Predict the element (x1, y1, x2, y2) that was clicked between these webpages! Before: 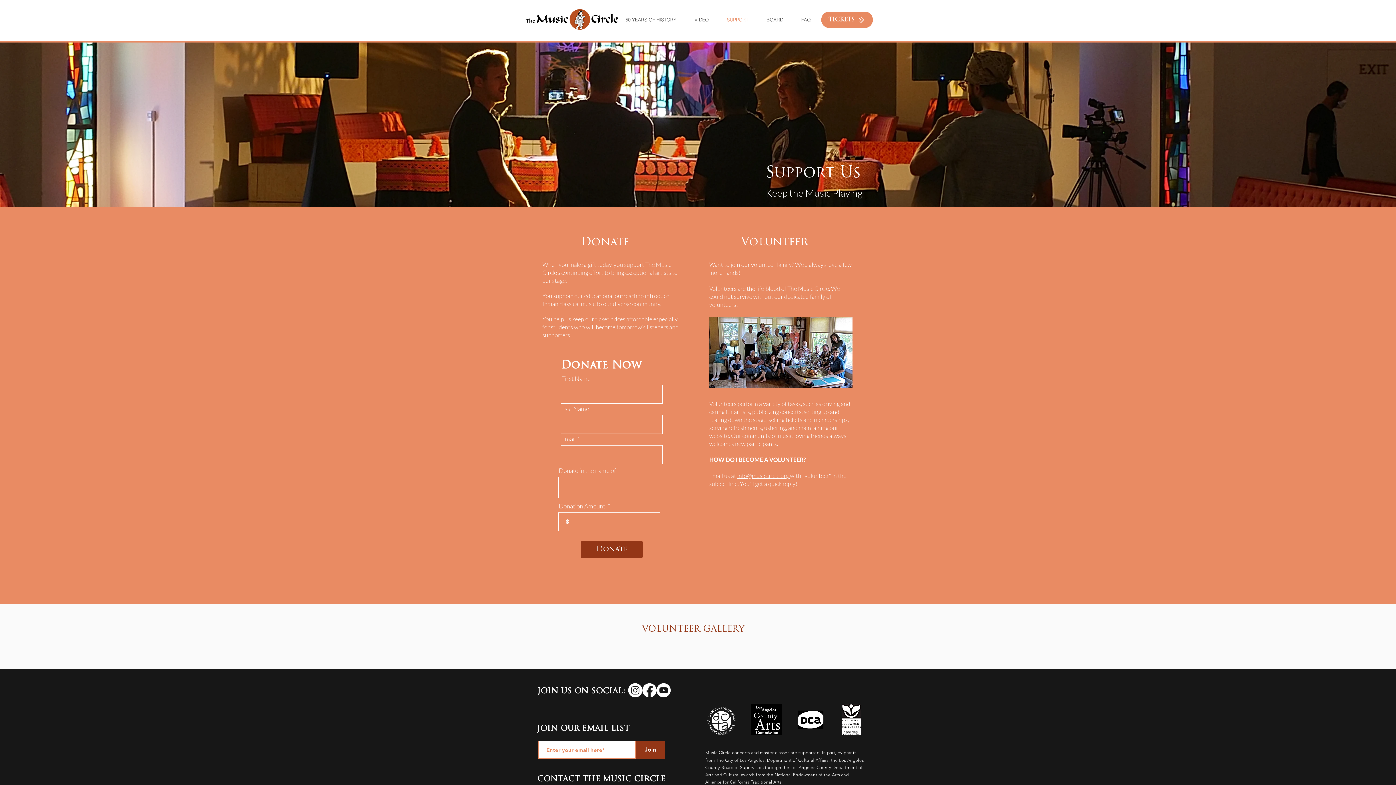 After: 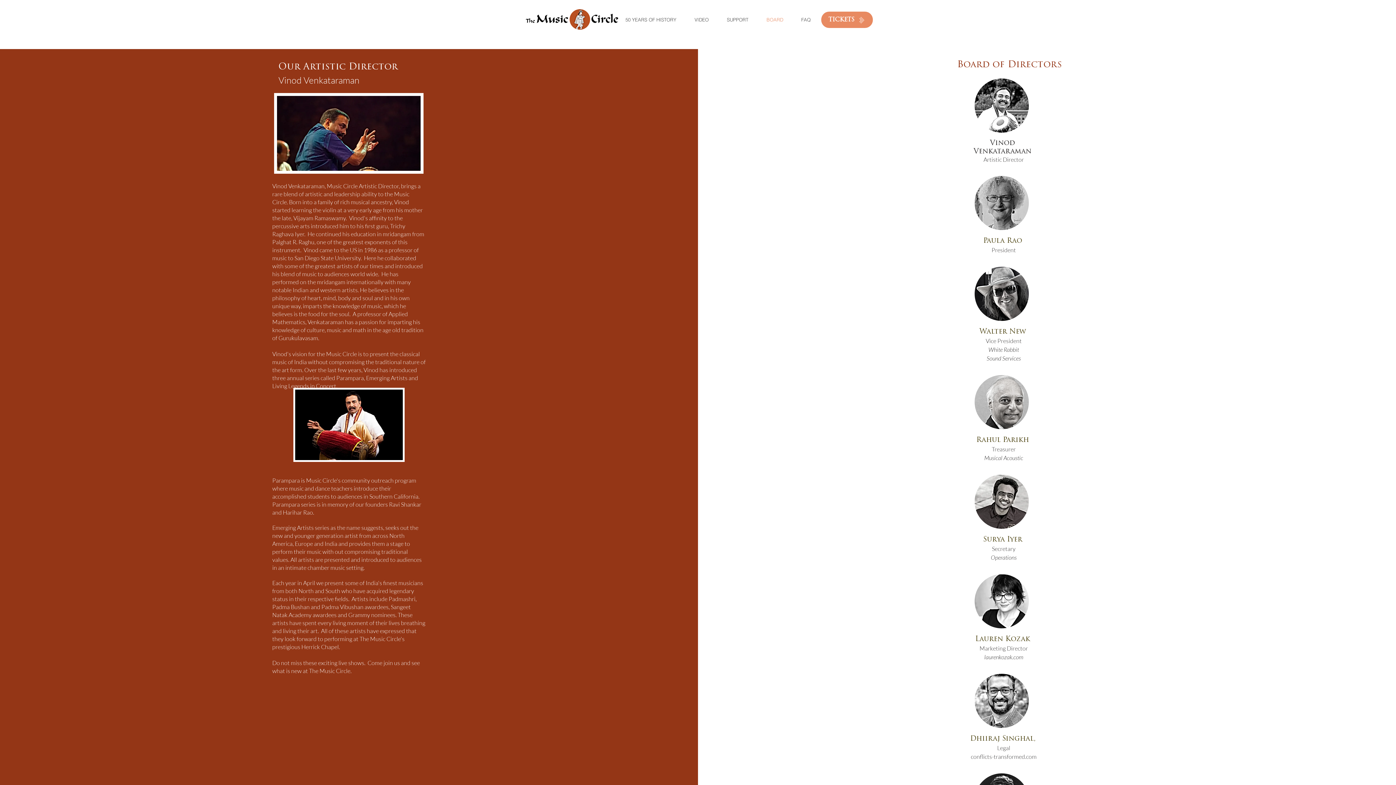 Action: bbox: (757, 14, 792, 25) label: BOARD